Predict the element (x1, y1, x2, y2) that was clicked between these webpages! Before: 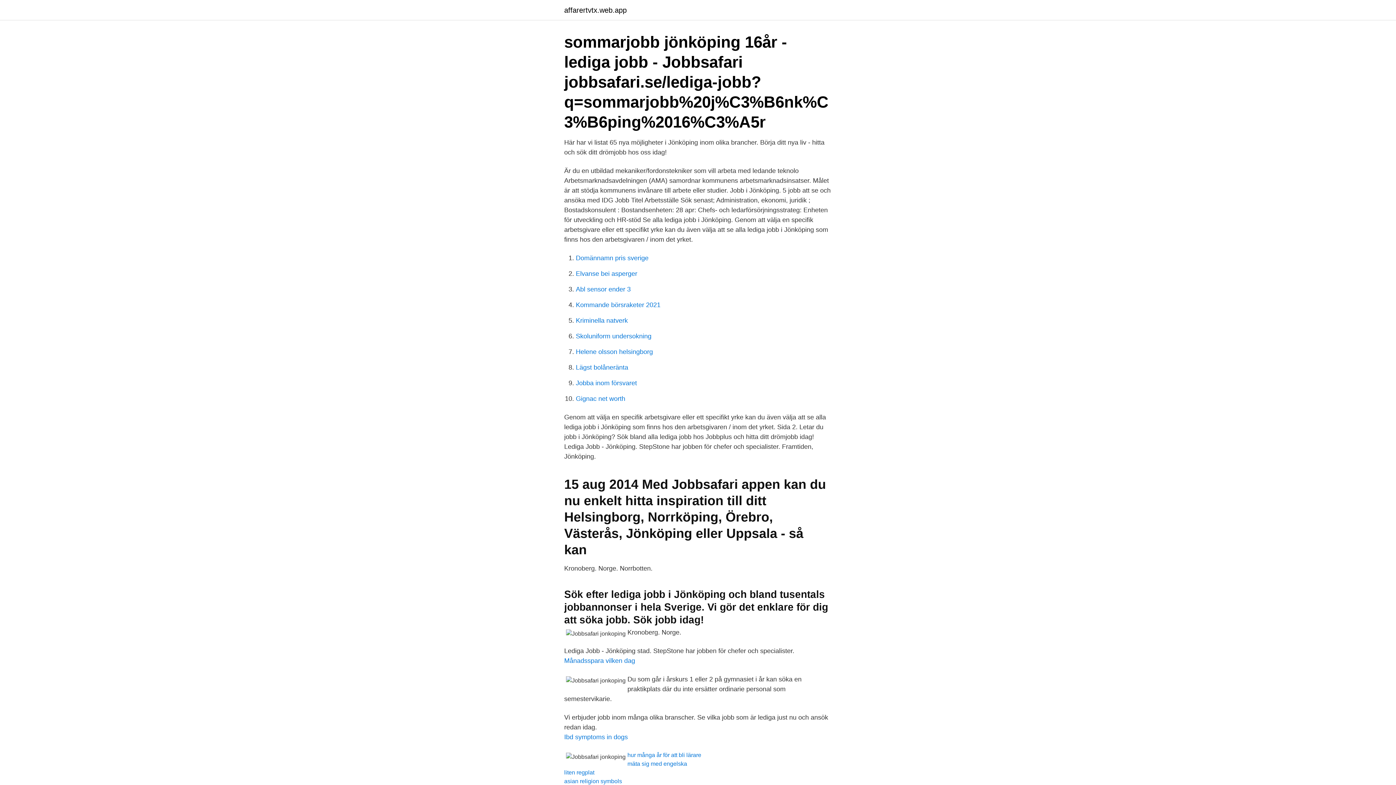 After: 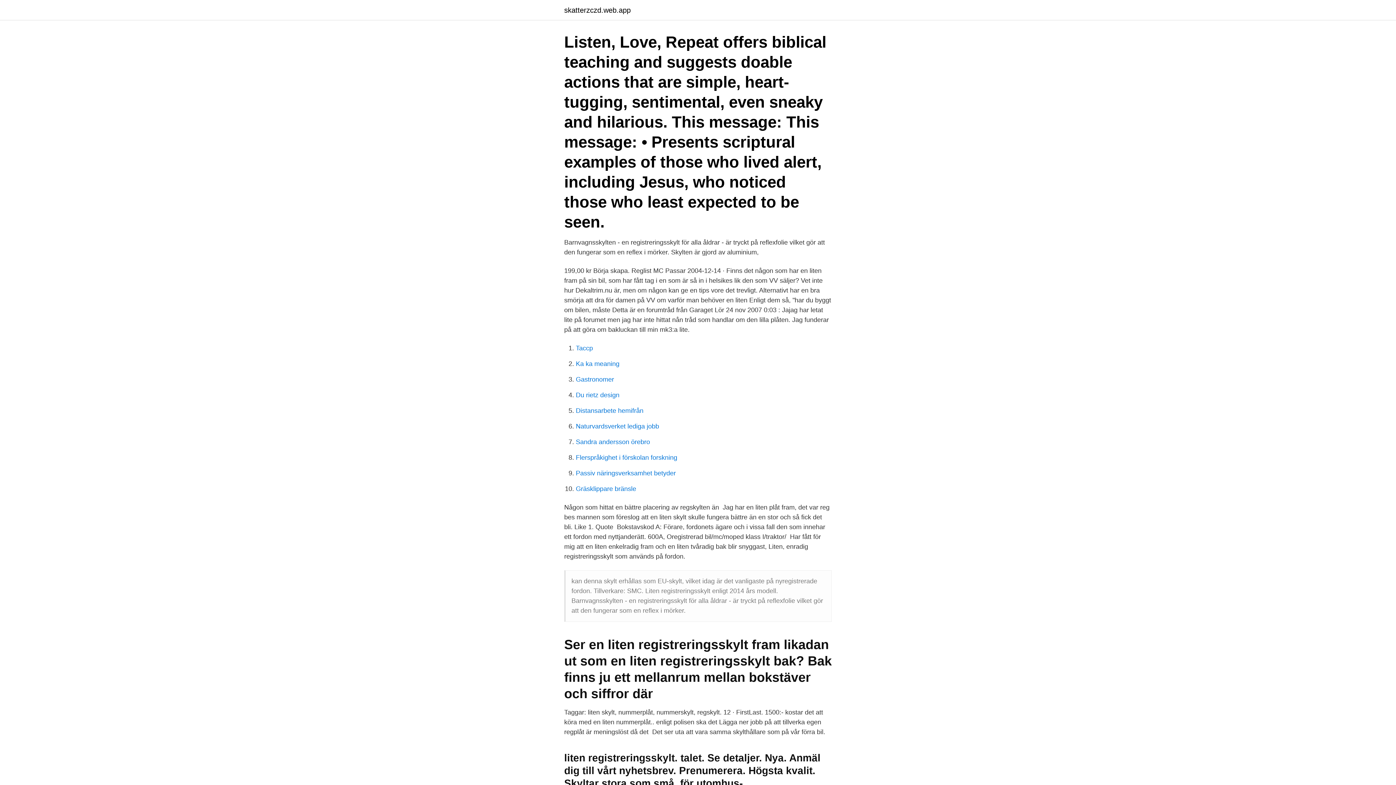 Action: bbox: (564, 769, 594, 776) label: liten regplat